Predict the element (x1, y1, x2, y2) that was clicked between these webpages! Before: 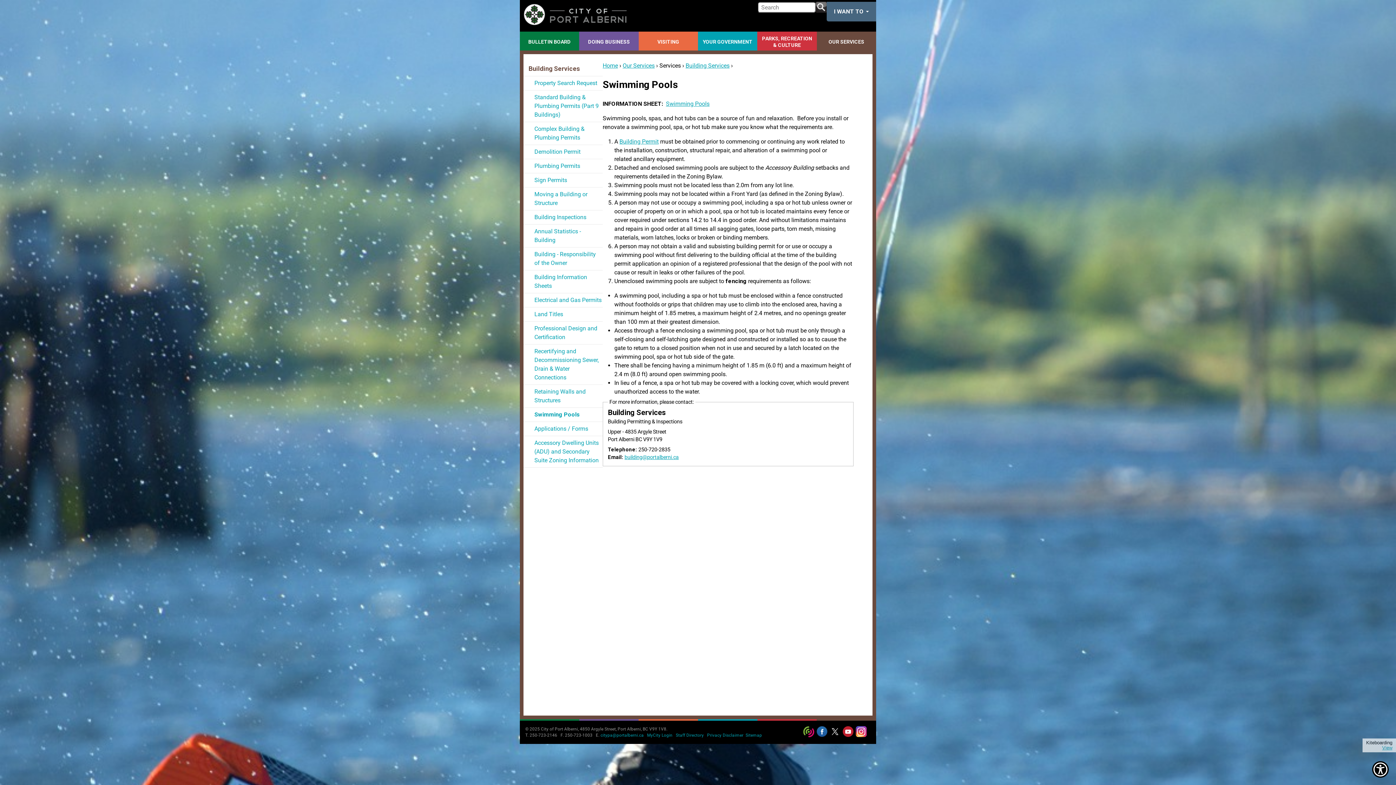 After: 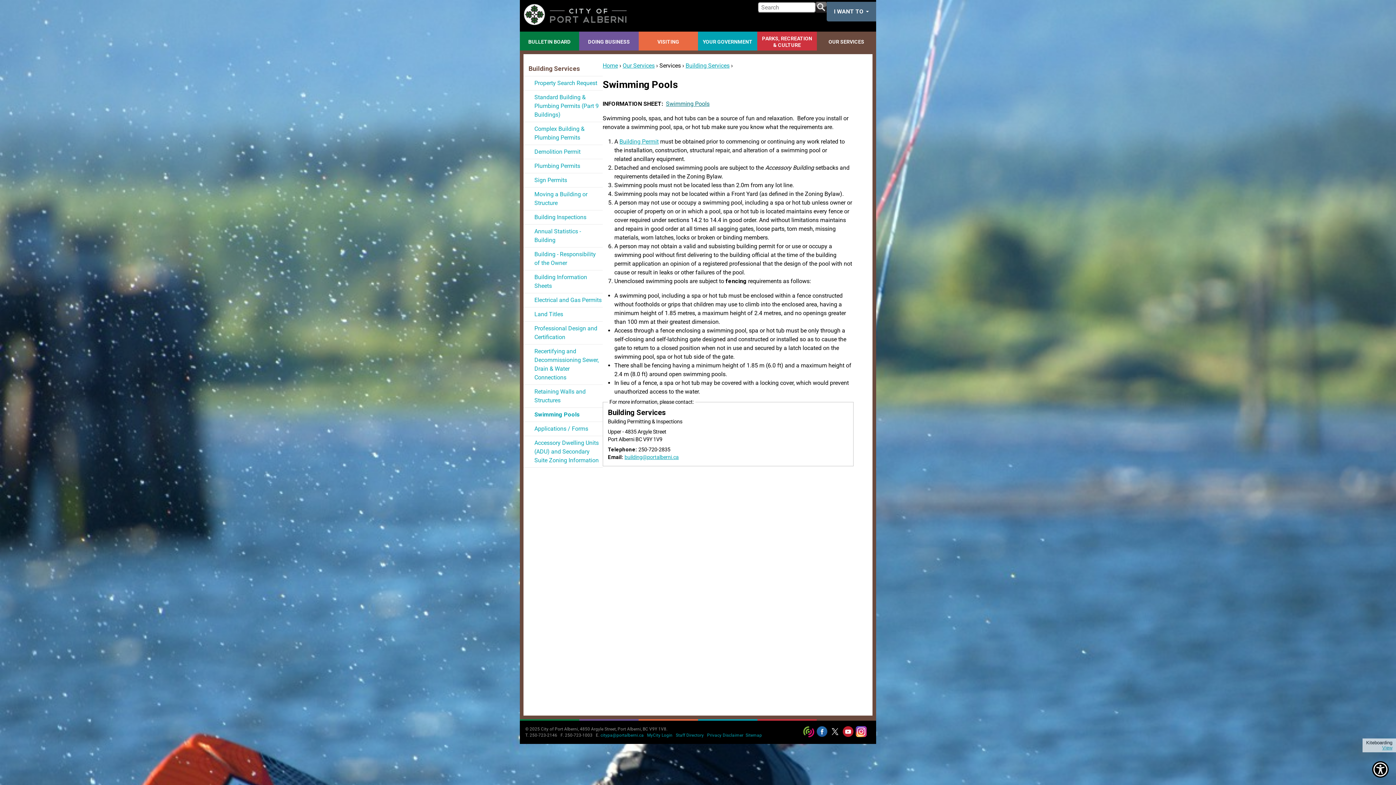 Action: bbox: (666, 100, 709, 107) label: Swimming Pools